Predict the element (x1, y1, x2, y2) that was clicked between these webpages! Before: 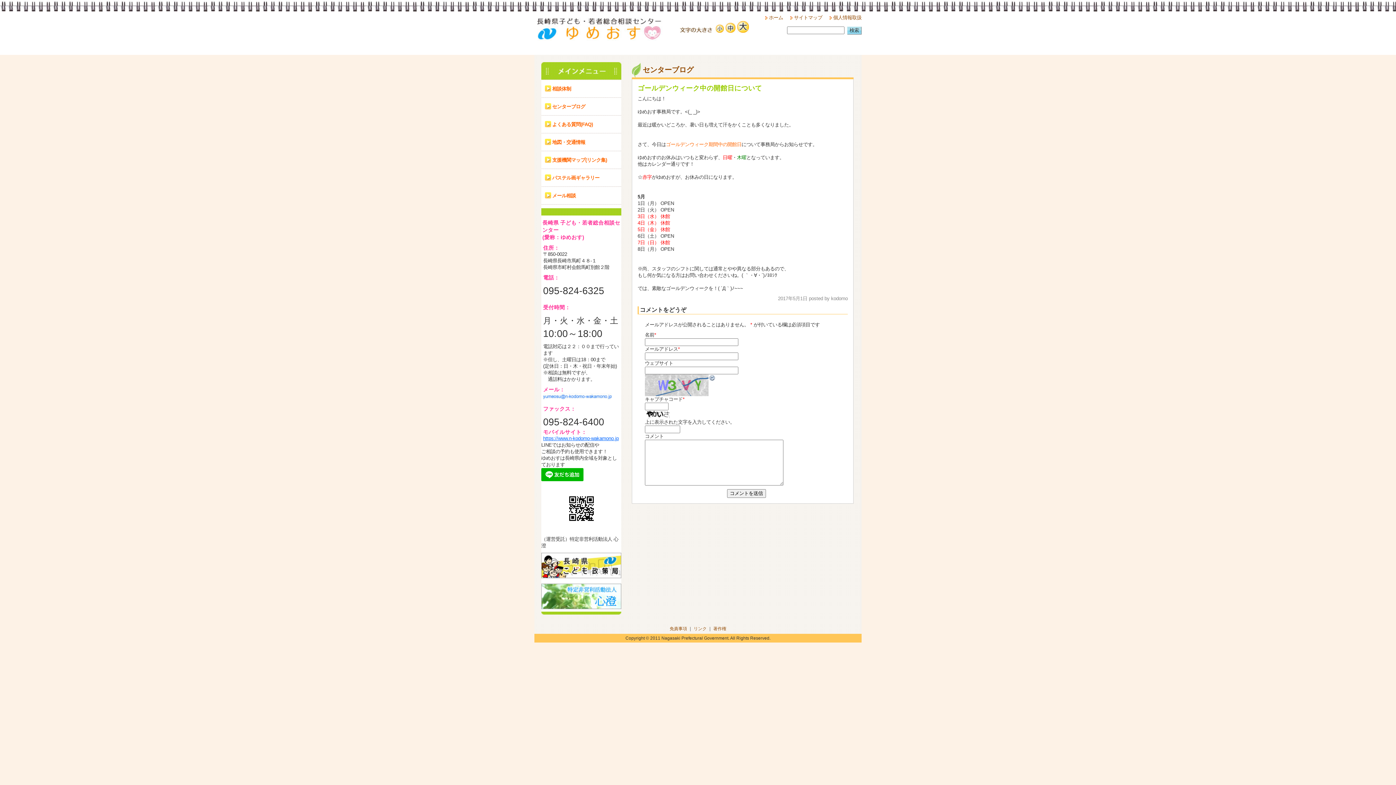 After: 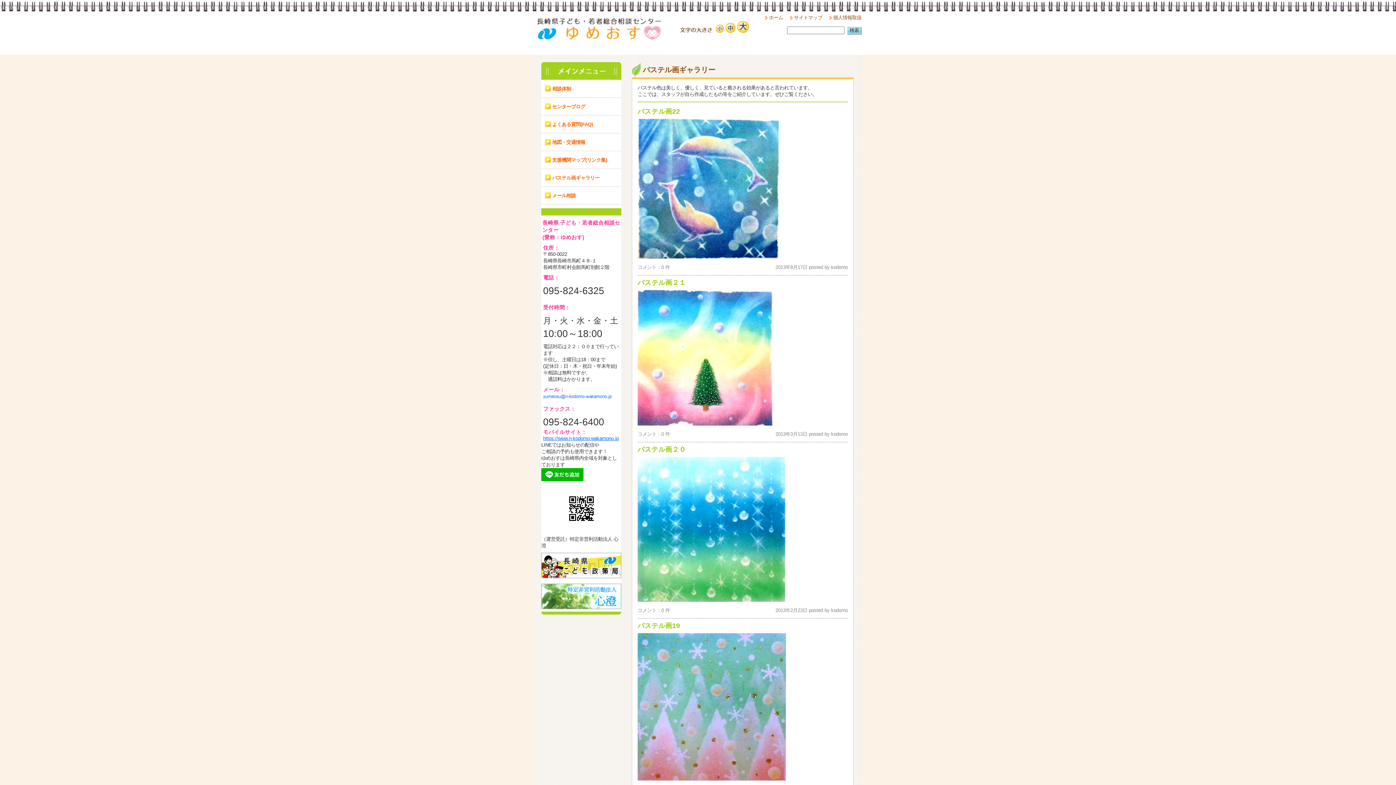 Action: bbox: (541, 169, 621, 186) label: パステル画ギャラリー